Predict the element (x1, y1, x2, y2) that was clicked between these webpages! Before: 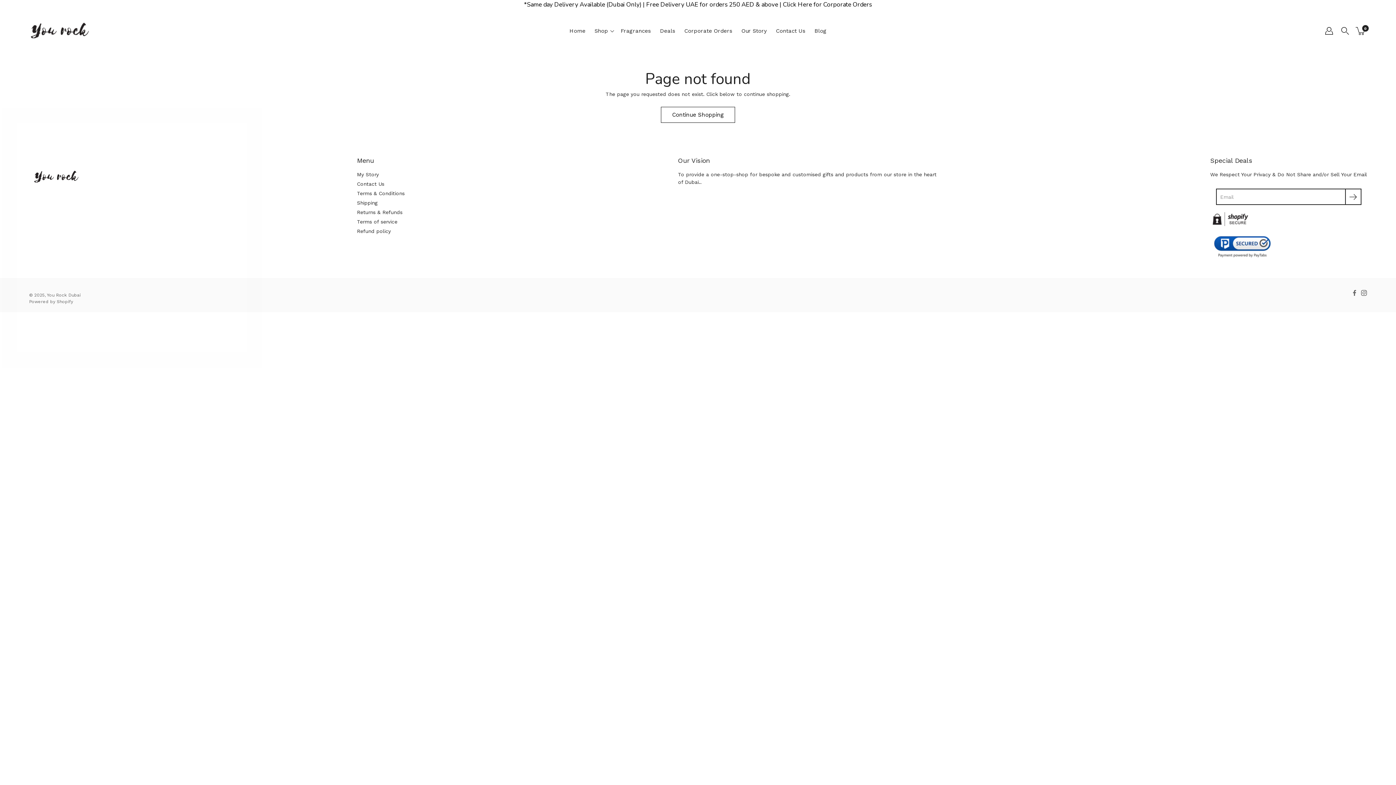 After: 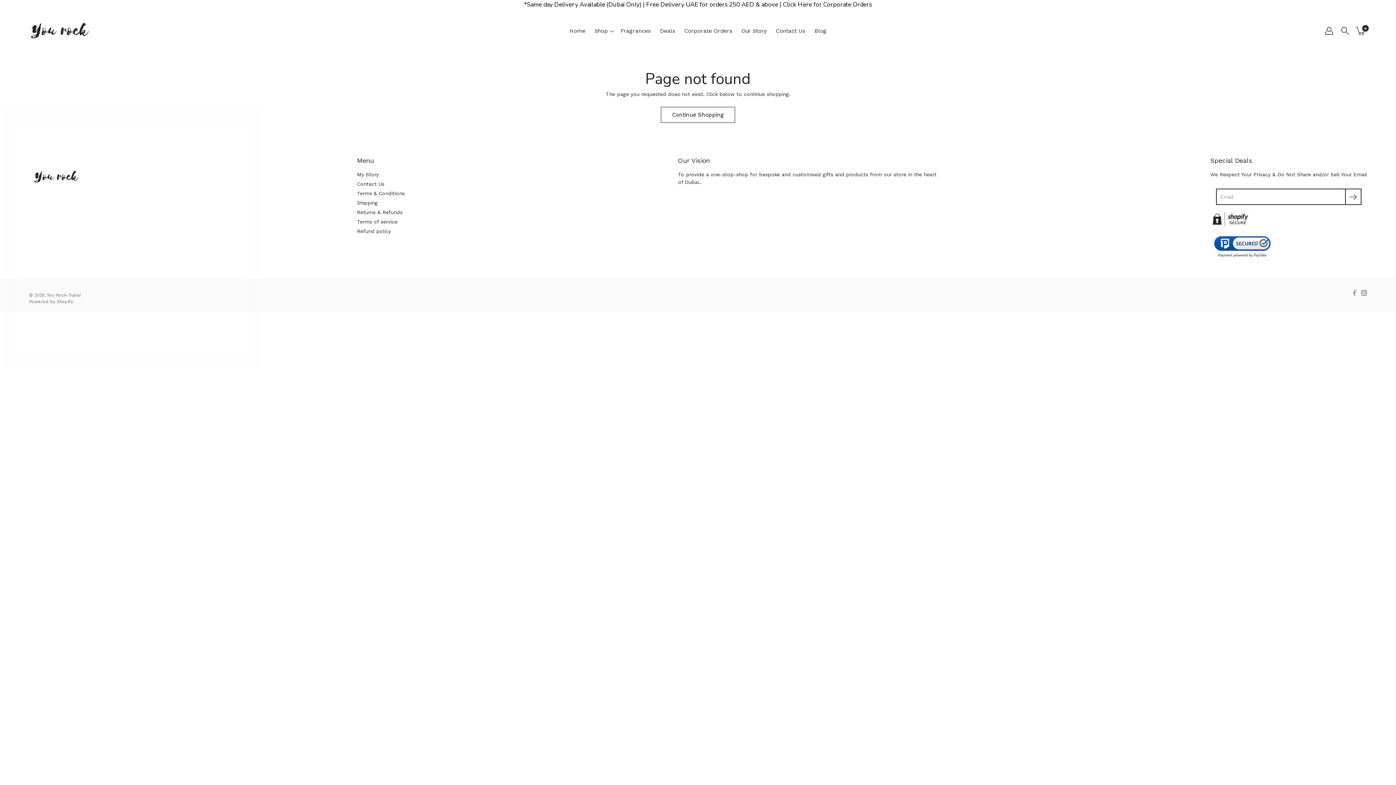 Action: label: Facebook bbox: (1352, 290, 1357, 296)